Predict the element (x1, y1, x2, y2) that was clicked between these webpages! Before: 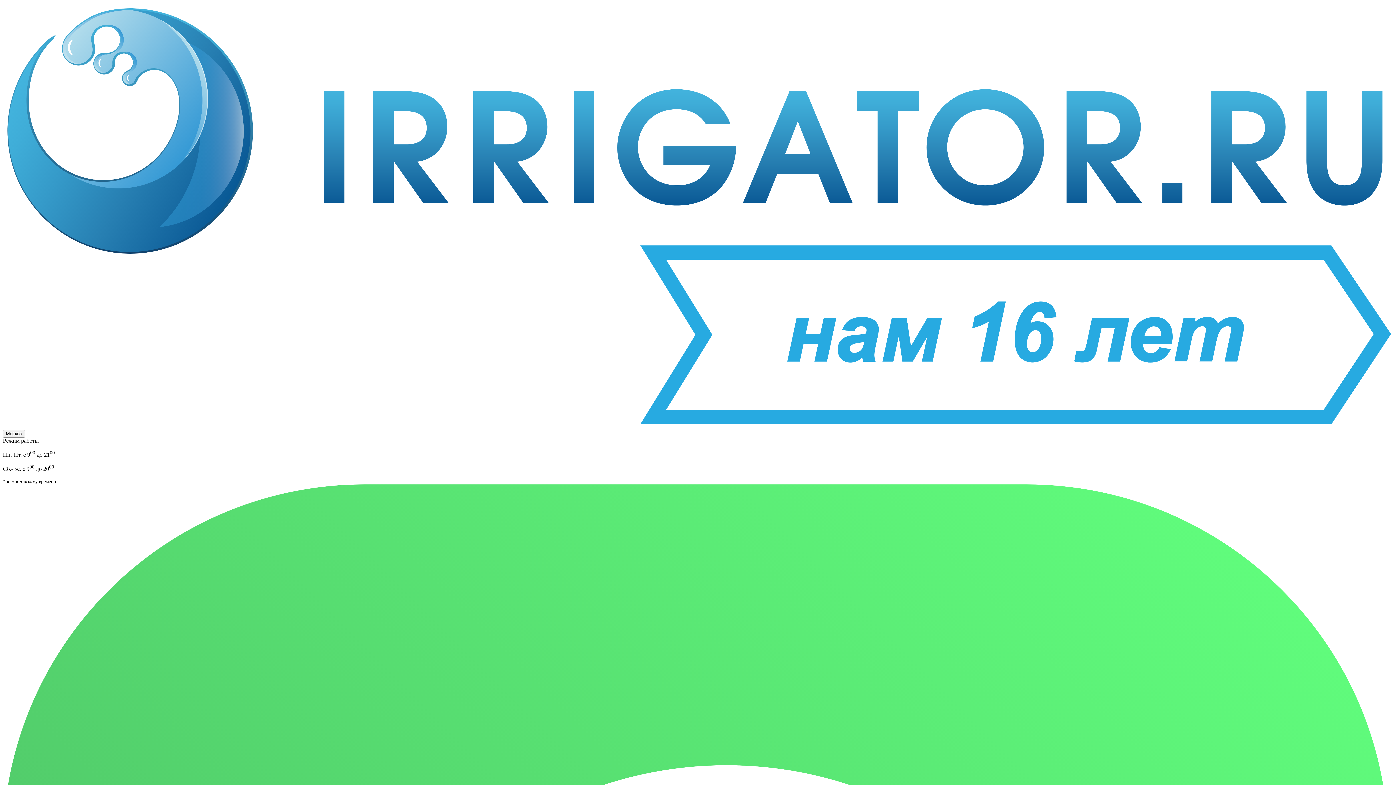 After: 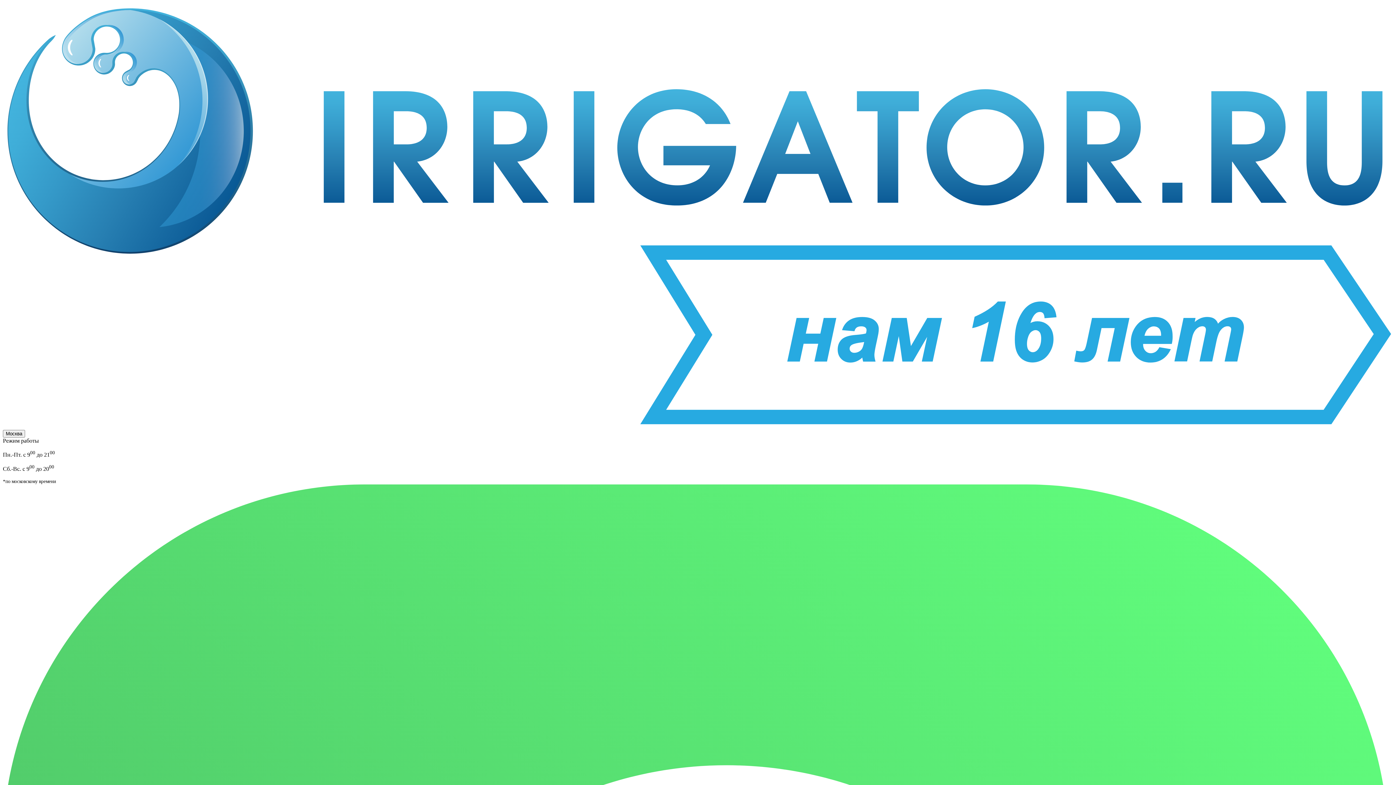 Action: bbox: (2, 423, 1393, 429)